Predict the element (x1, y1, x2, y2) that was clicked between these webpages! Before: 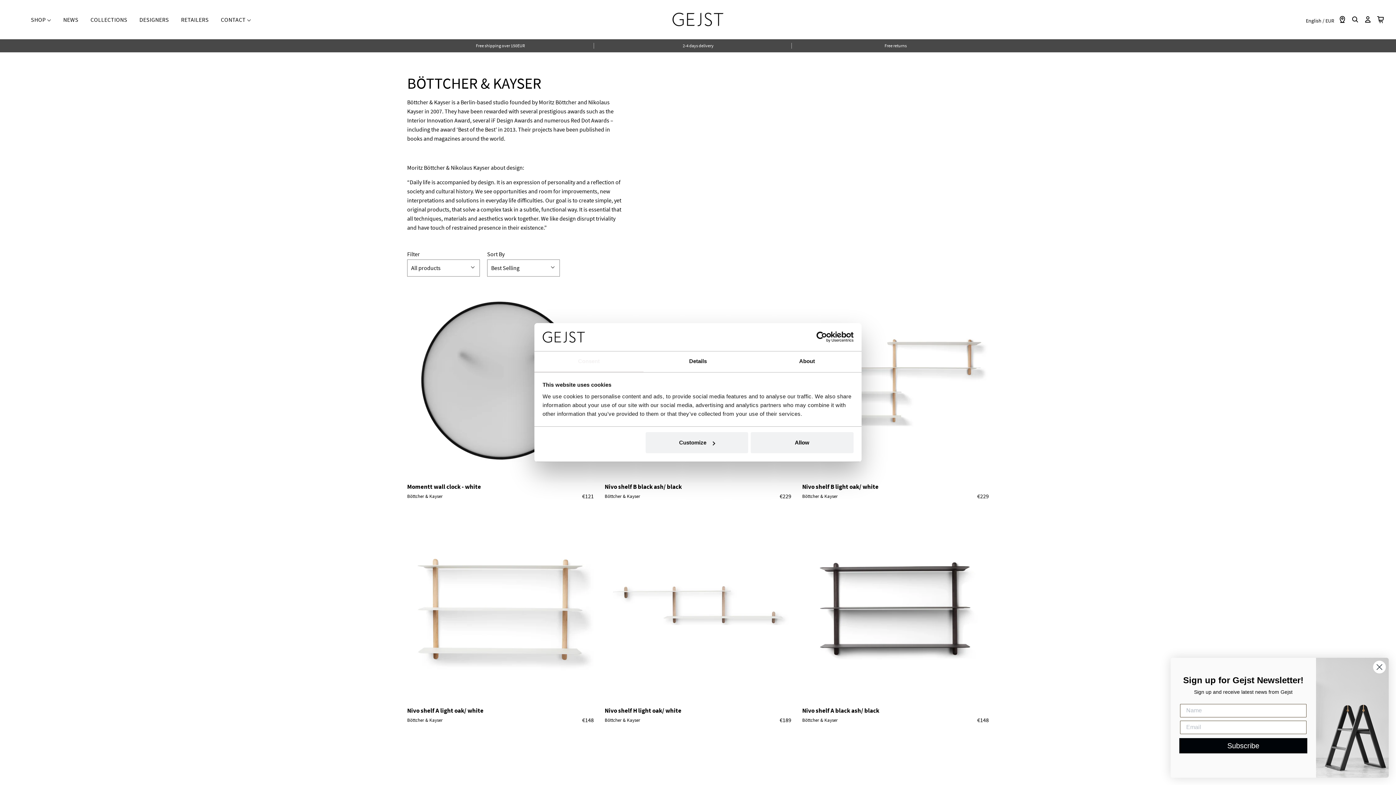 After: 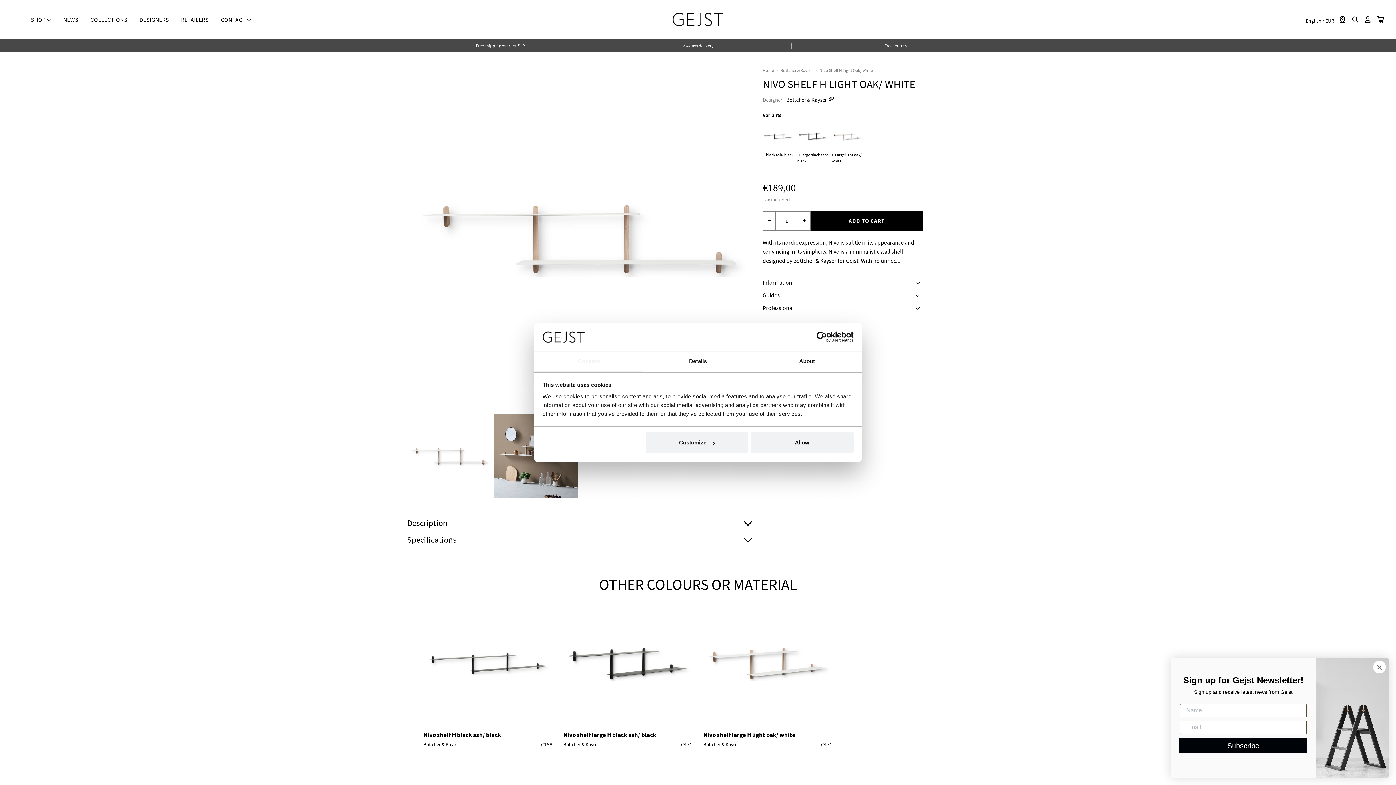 Action: label: €189 bbox: (779, 716, 791, 723)